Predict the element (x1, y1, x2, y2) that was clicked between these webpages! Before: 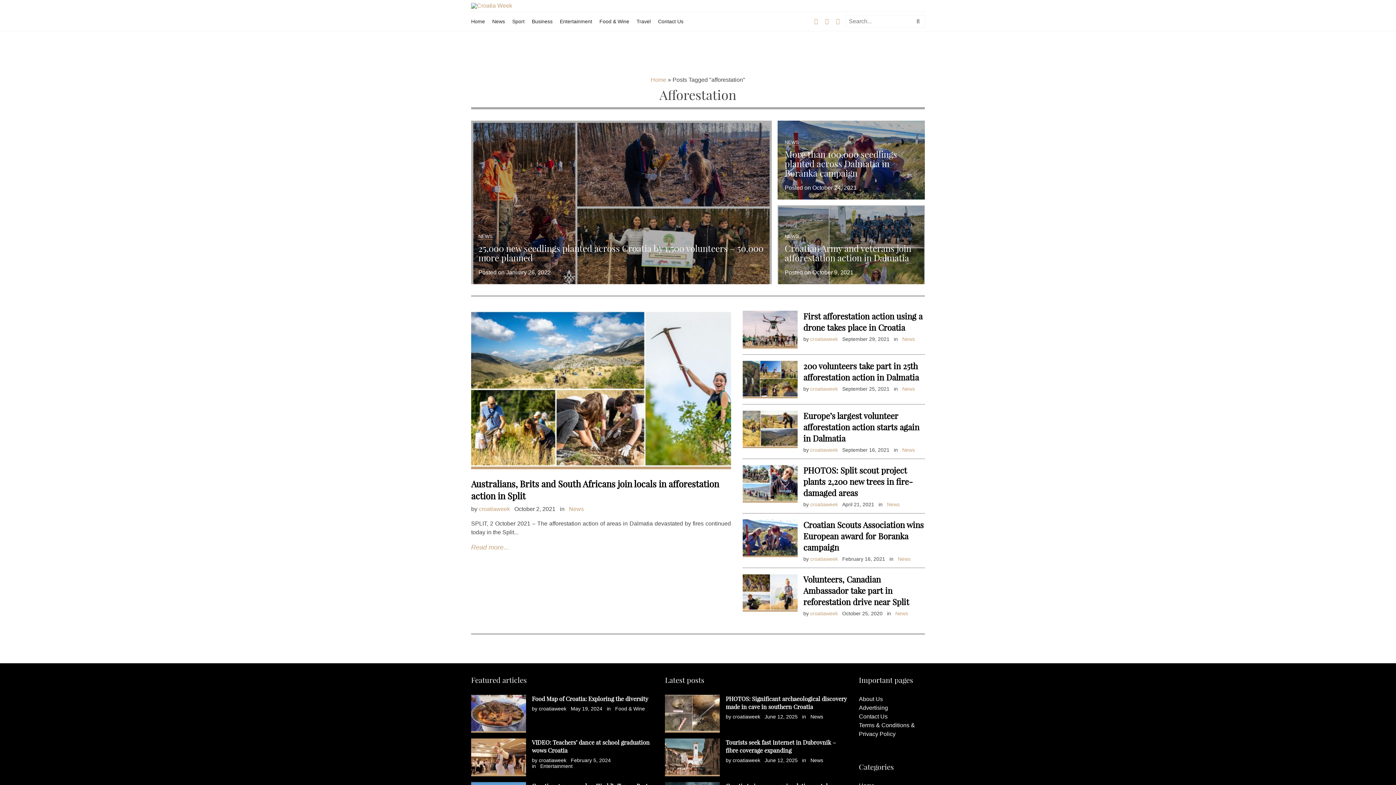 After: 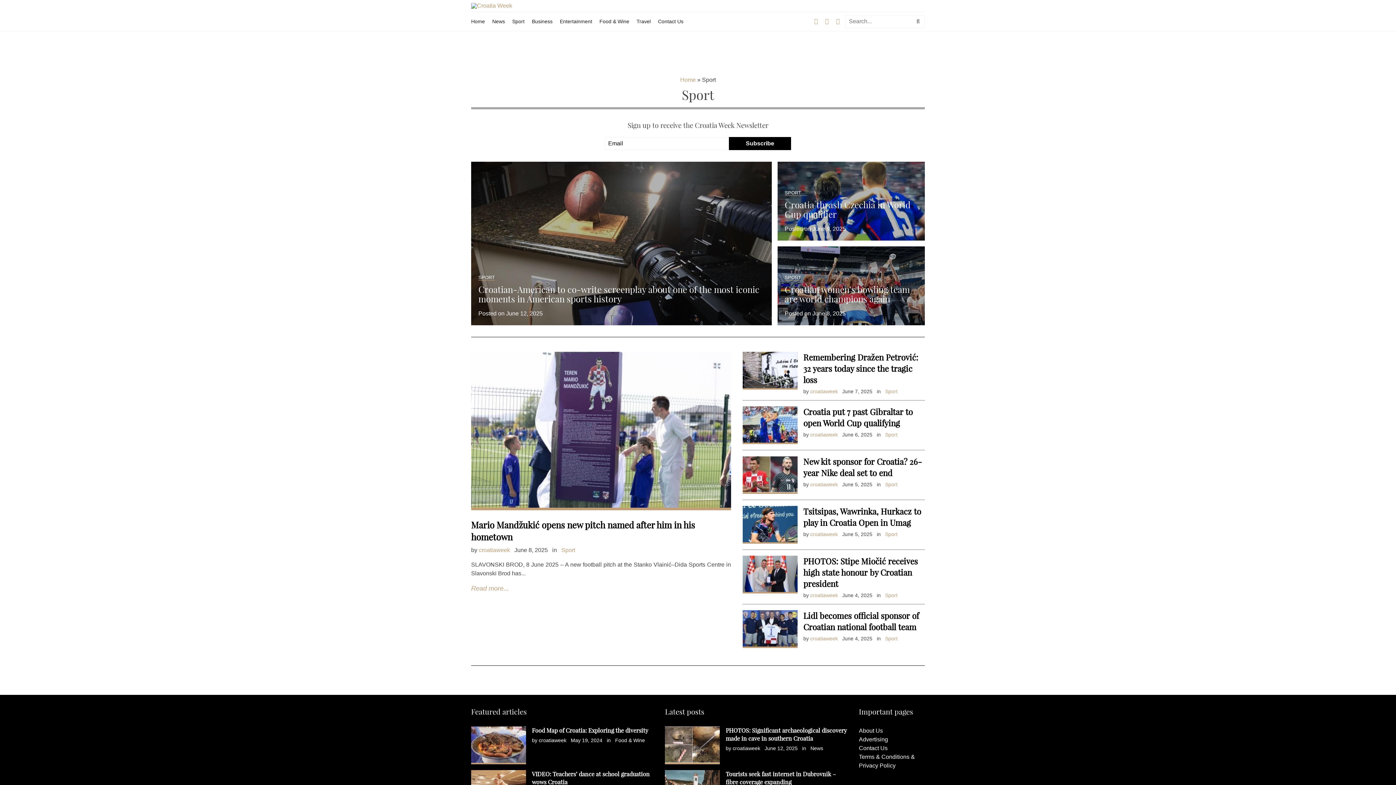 Action: bbox: (512, 18, 524, 24) label: Sport